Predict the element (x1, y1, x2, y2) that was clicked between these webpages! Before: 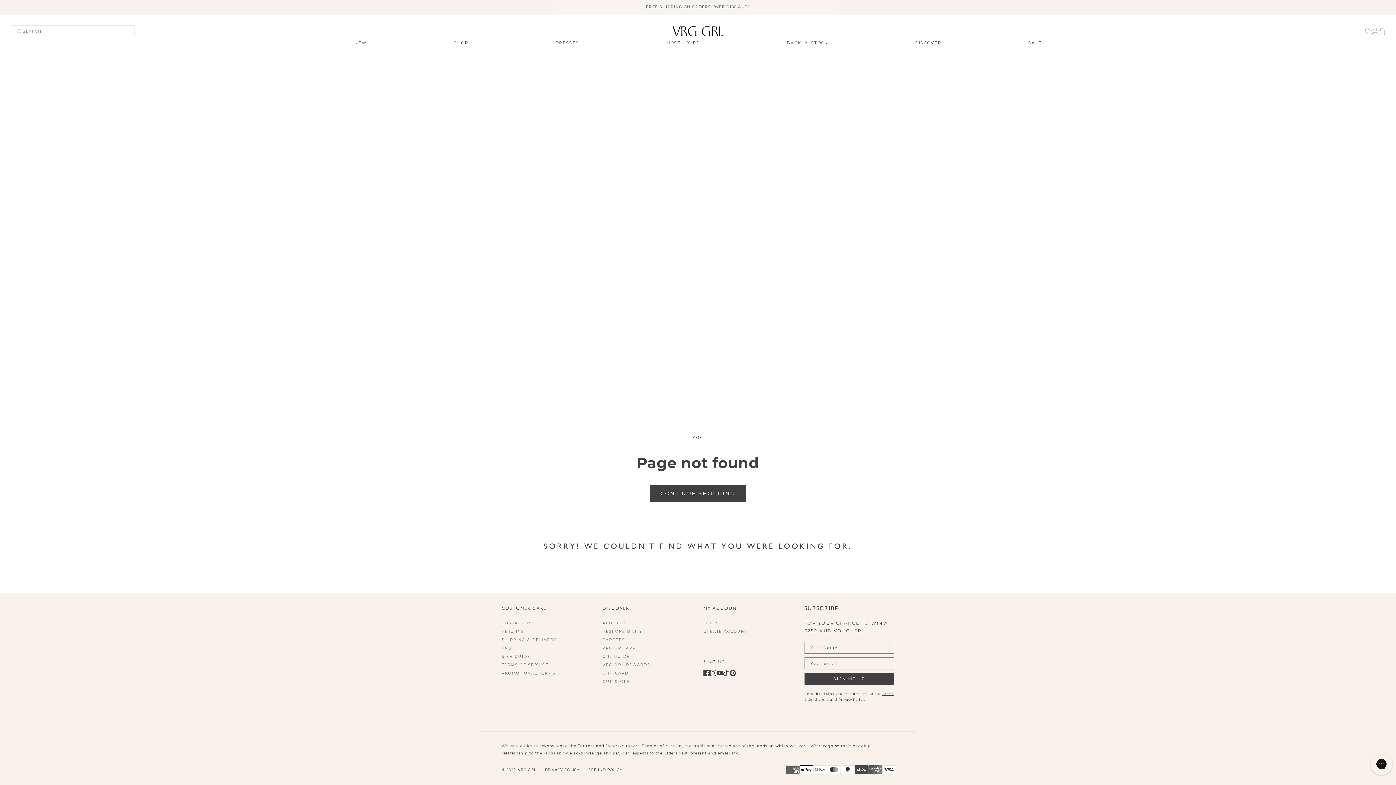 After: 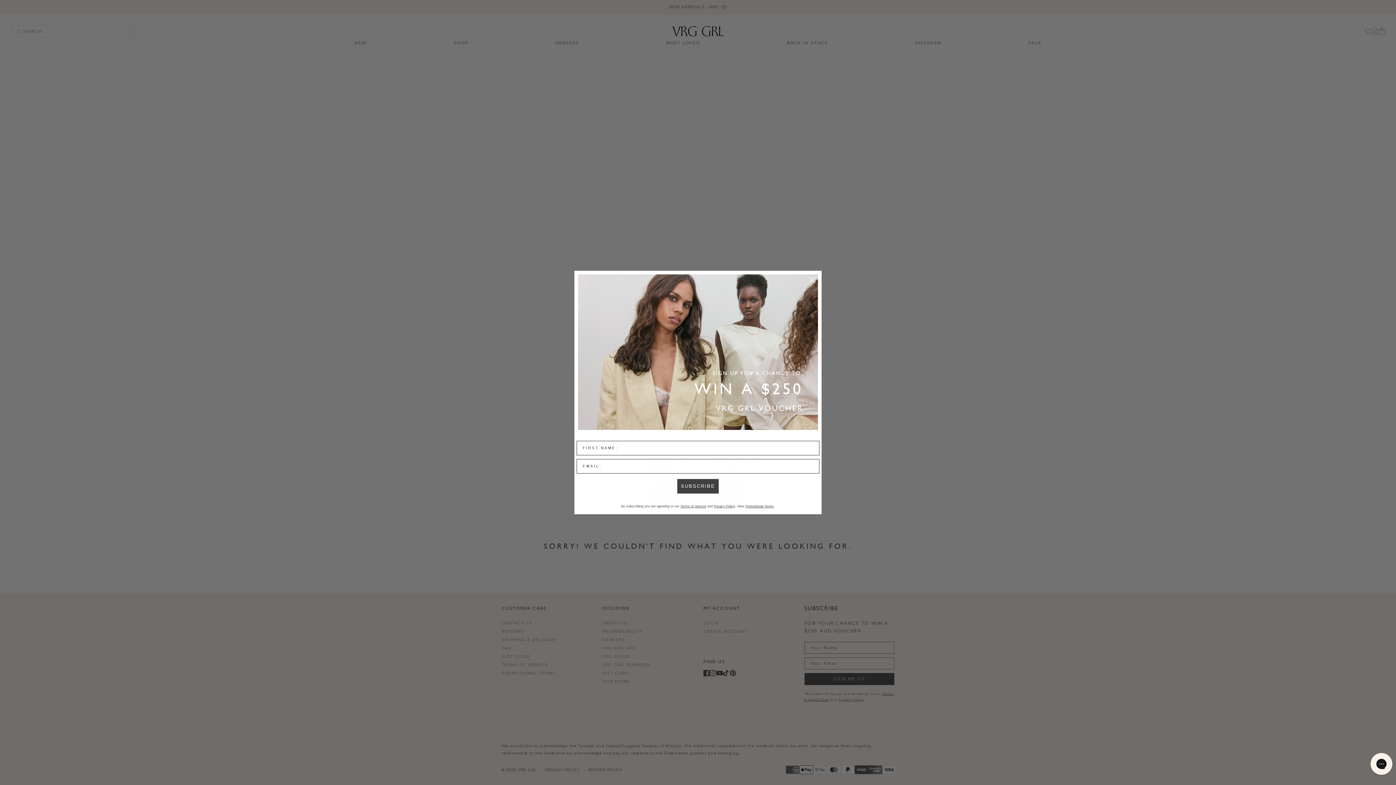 Action: label: SIGN ME UP bbox: (804, 673, 894, 685)